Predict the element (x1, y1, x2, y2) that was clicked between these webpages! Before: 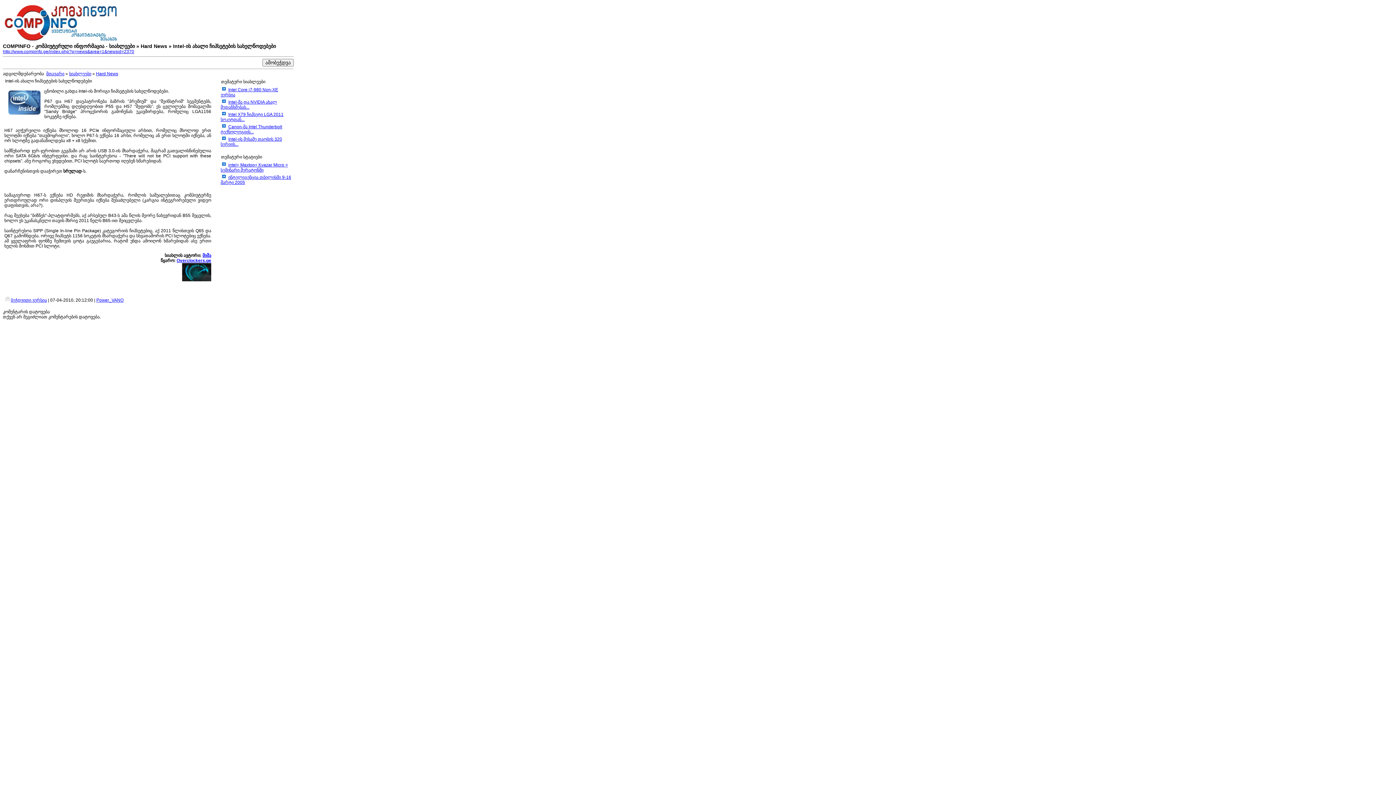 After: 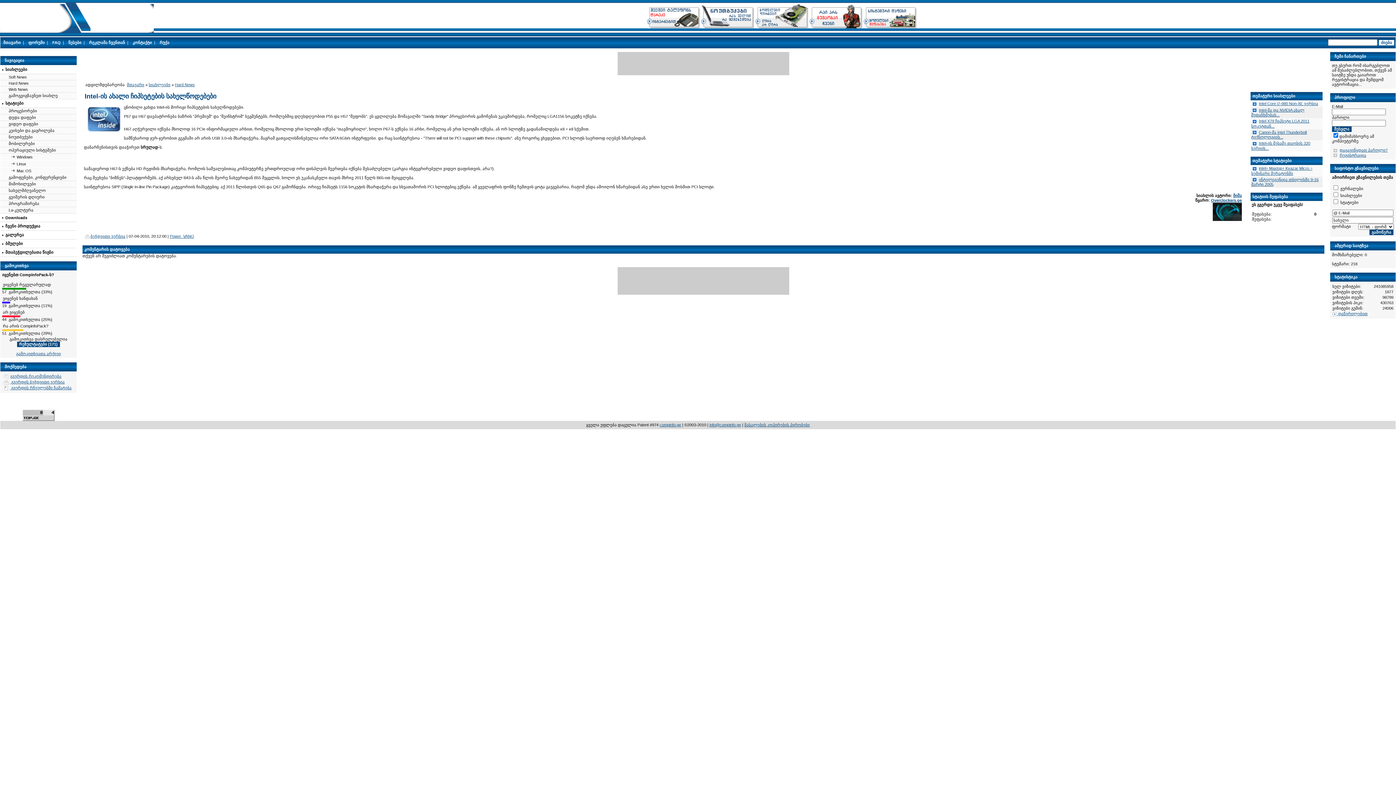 Action: label: http://www.compinfo.ge/index.php?p=news&area=1&newsid=2370 bbox: (2, 49, 134, 54)